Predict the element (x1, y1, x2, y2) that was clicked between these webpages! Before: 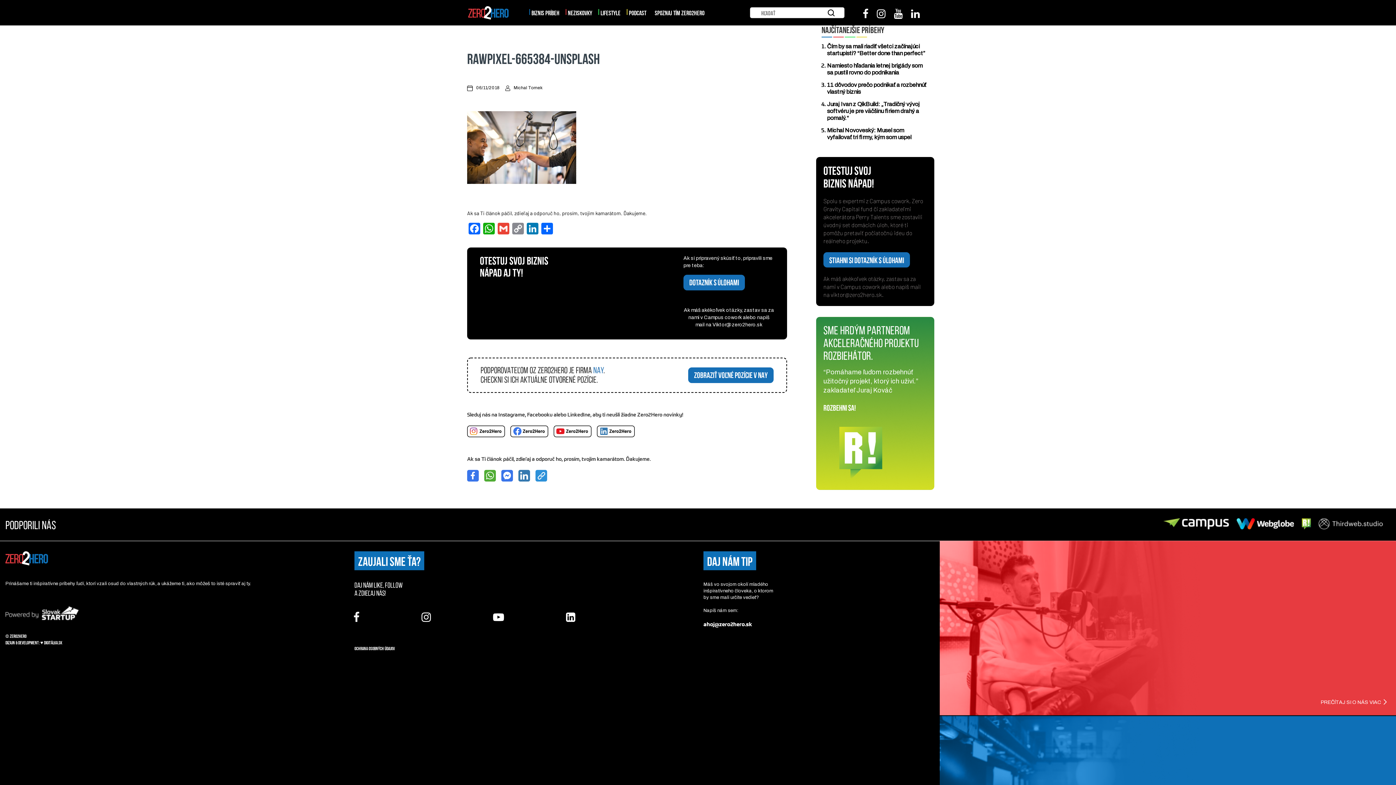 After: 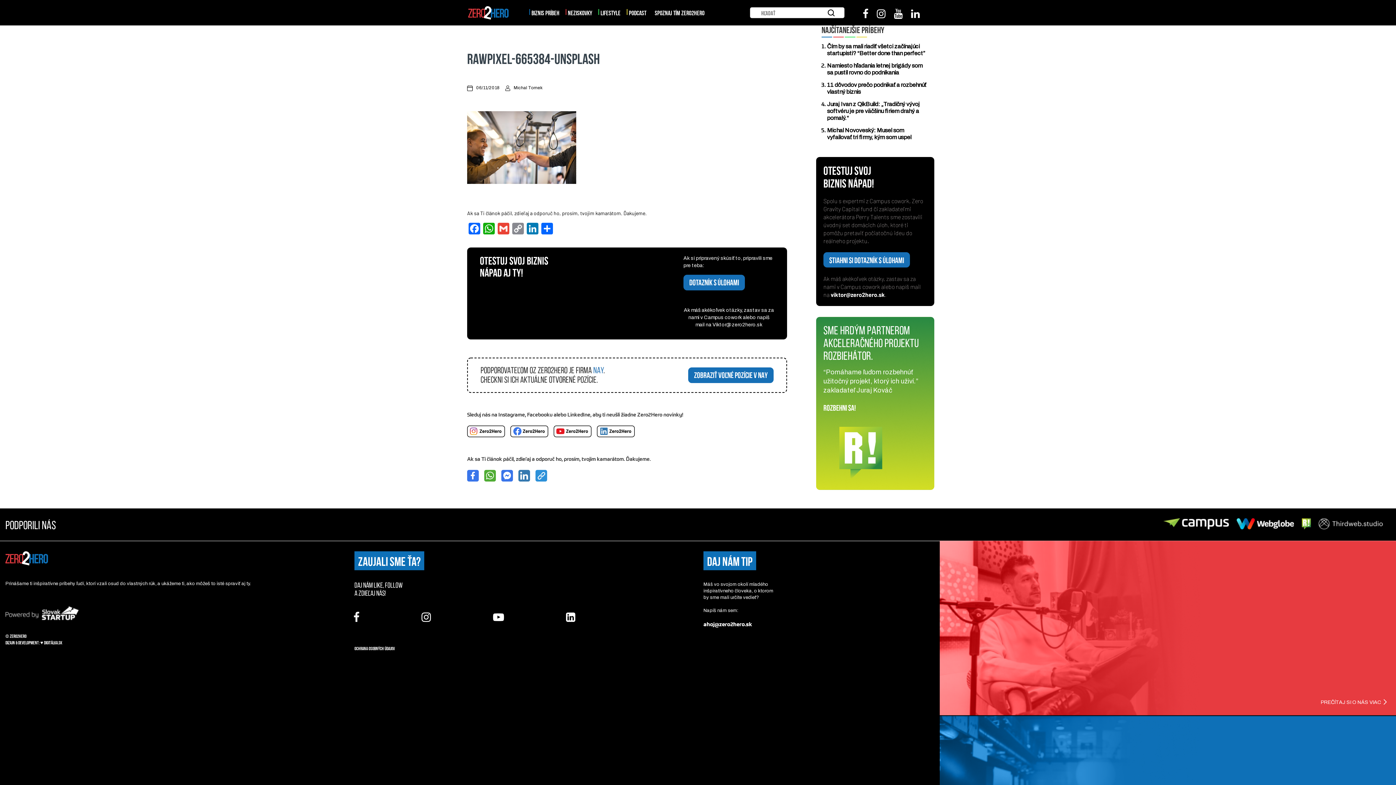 Action: bbox: (830, 291, 882, 298) label: viktor@zero2hero.sk